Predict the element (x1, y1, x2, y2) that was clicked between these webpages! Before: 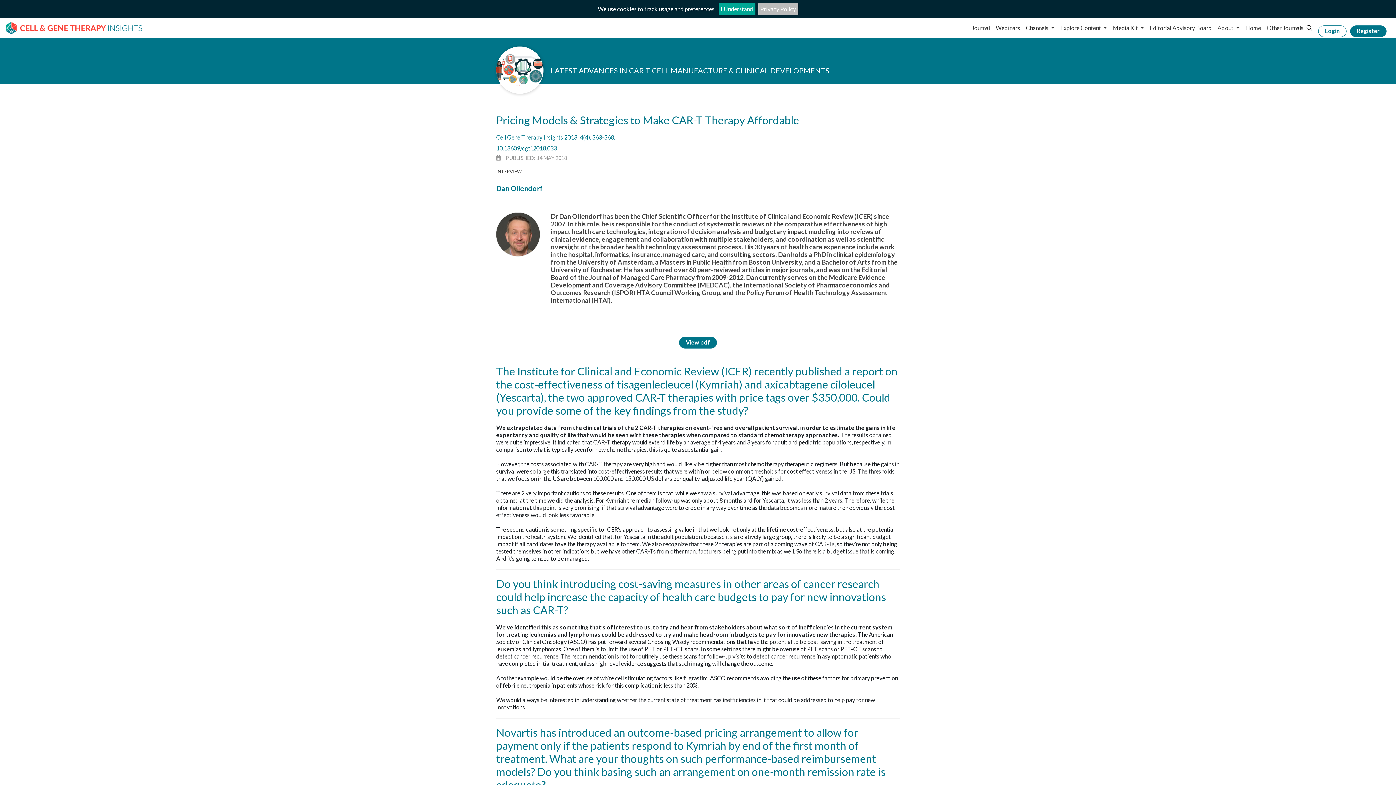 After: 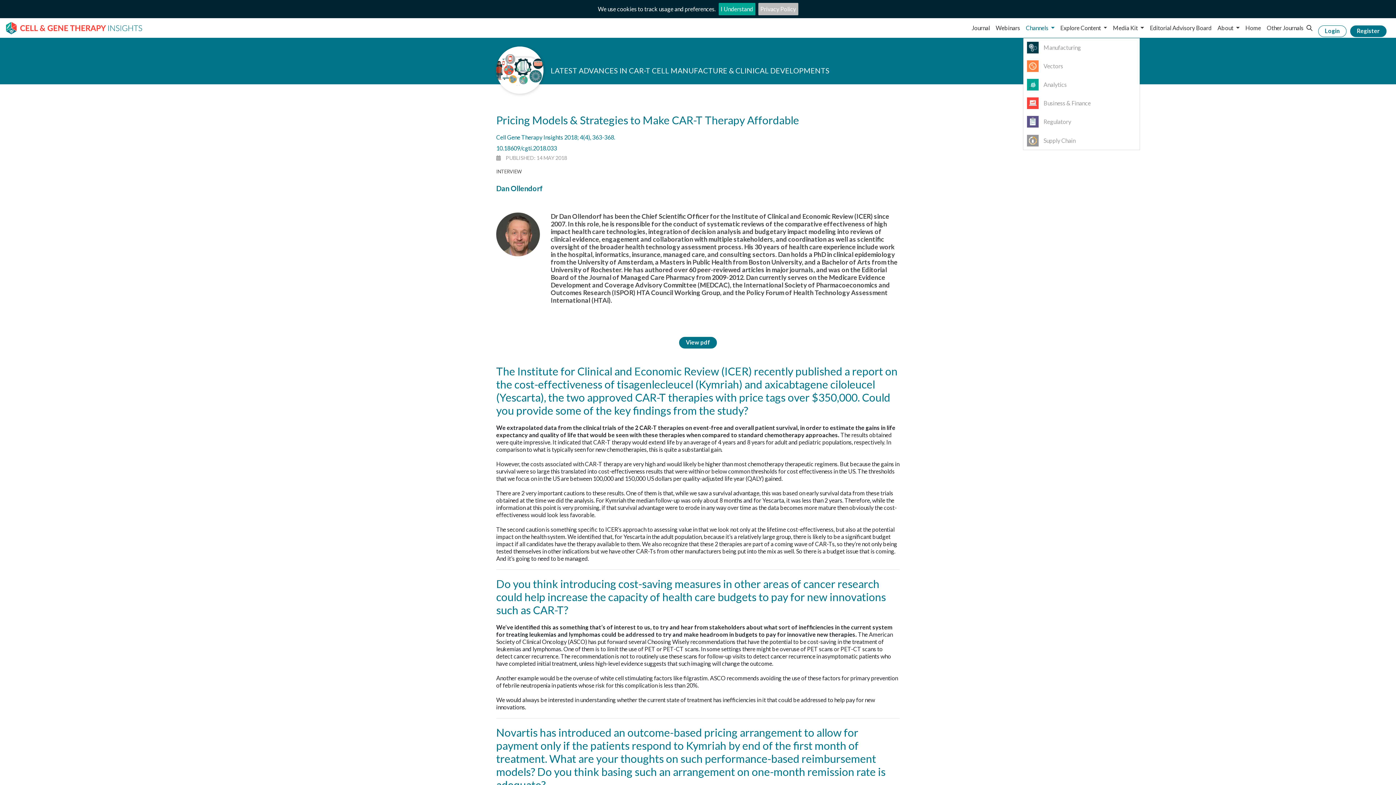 Action: bbox: (1023, 18, 1057, 37) label: Channels 